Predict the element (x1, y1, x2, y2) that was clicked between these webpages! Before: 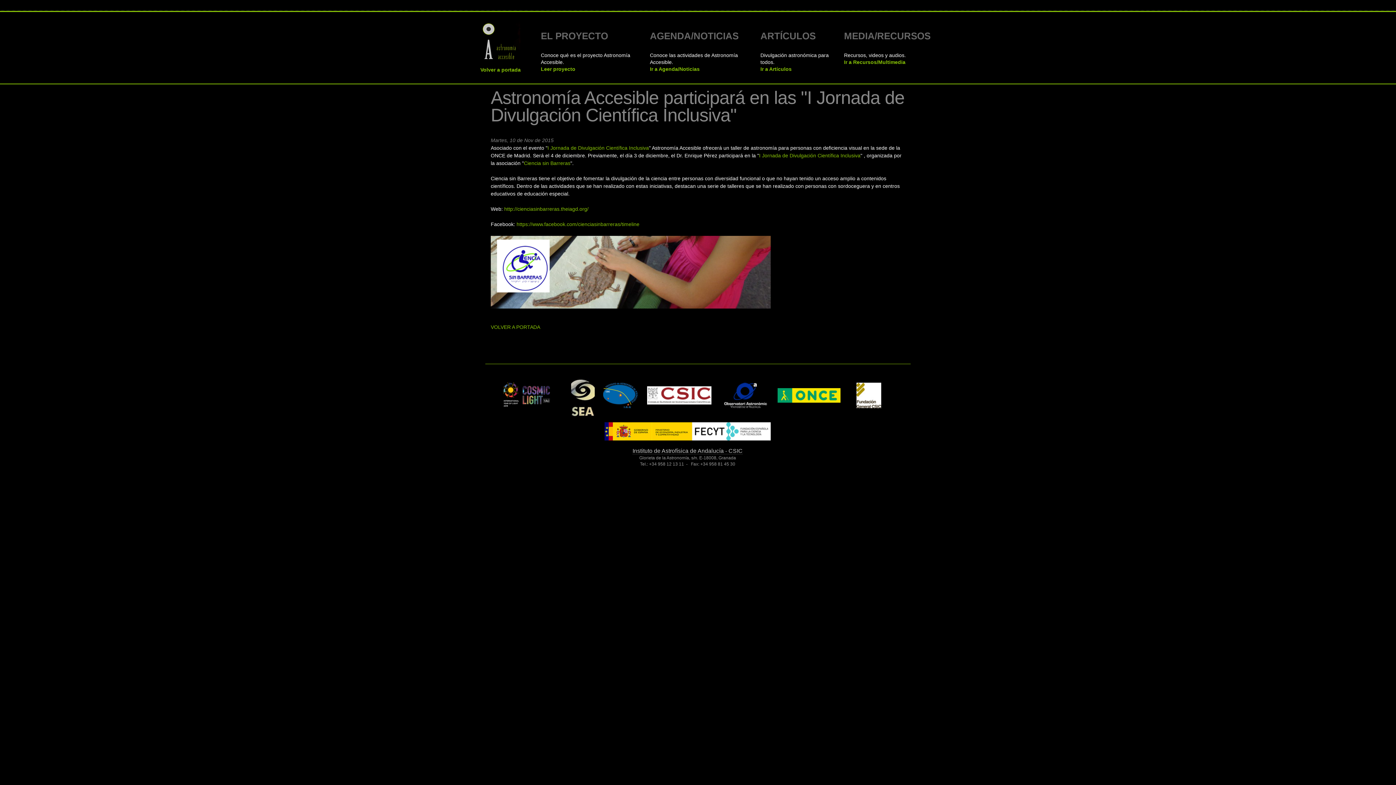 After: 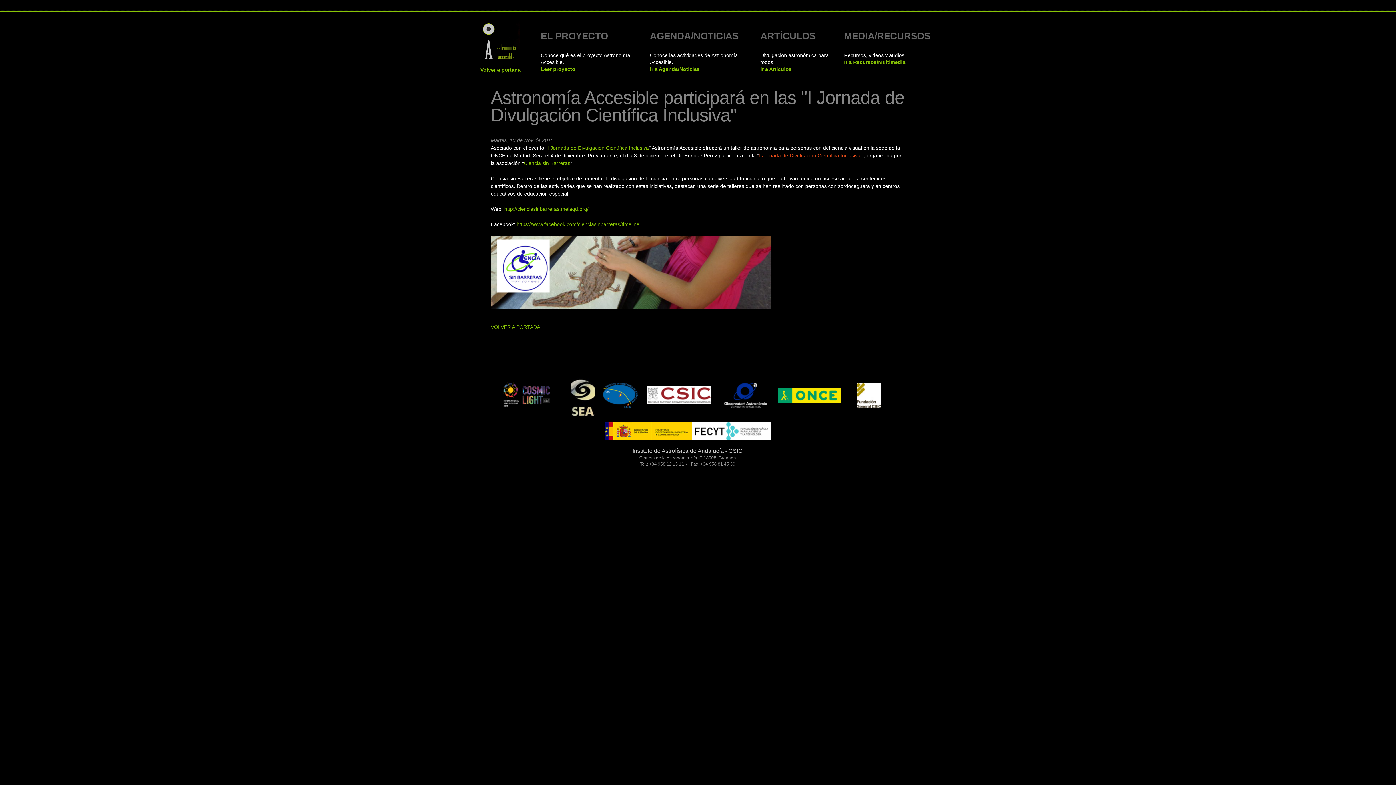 Action: label: I Jornada de Divulgación Científica Inclusiva bbox: (759, 152, 860, 158)